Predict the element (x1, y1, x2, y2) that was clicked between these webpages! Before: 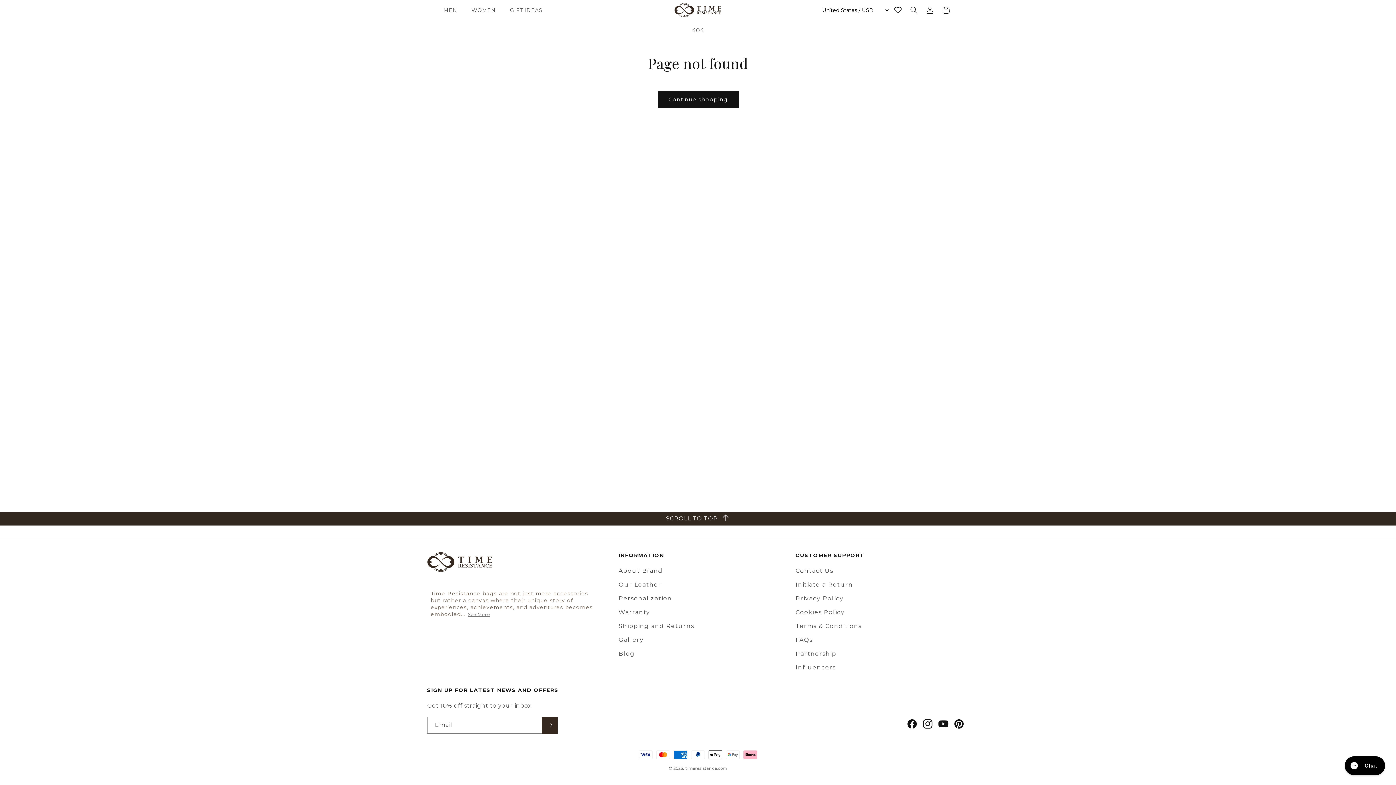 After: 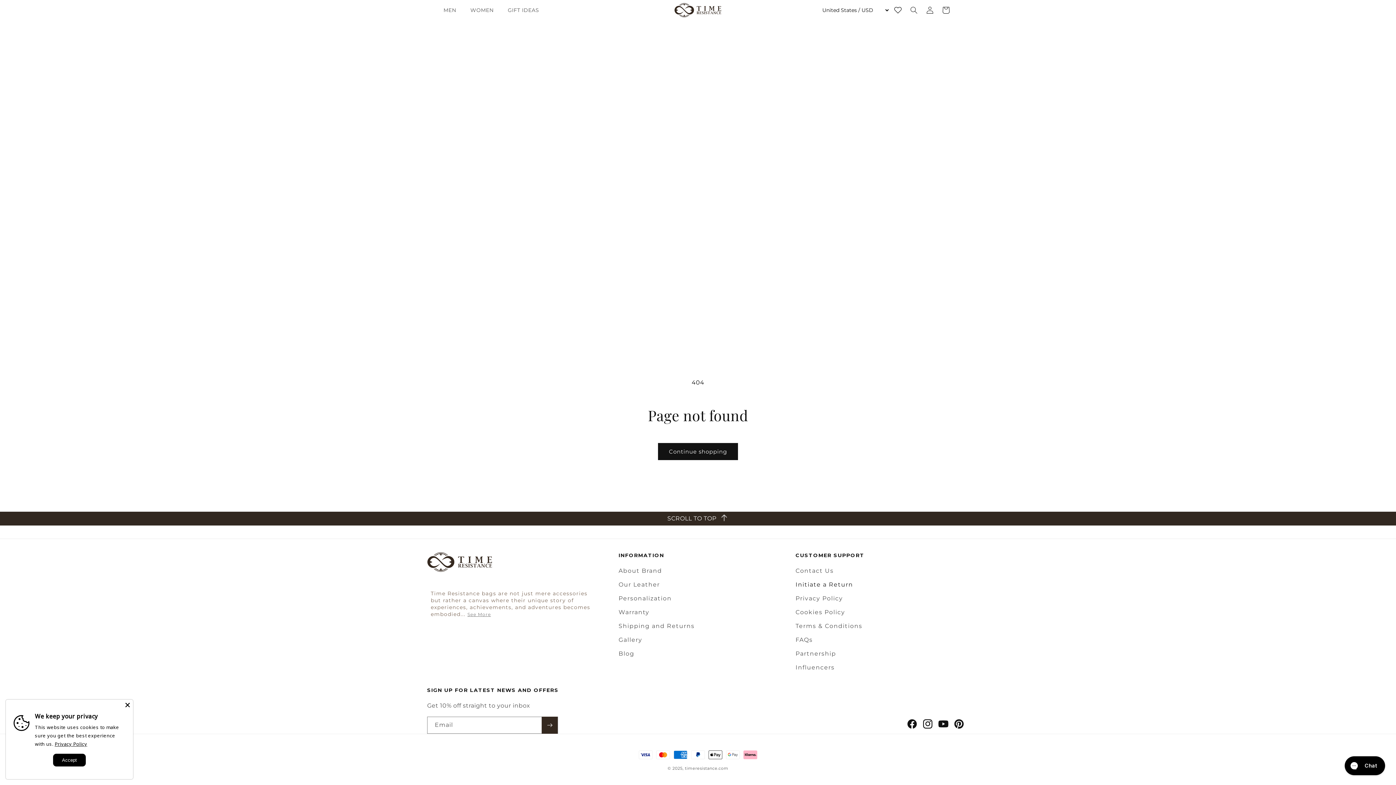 Action: bbox: (795, 578, 853, 592) label: Initiate a Return